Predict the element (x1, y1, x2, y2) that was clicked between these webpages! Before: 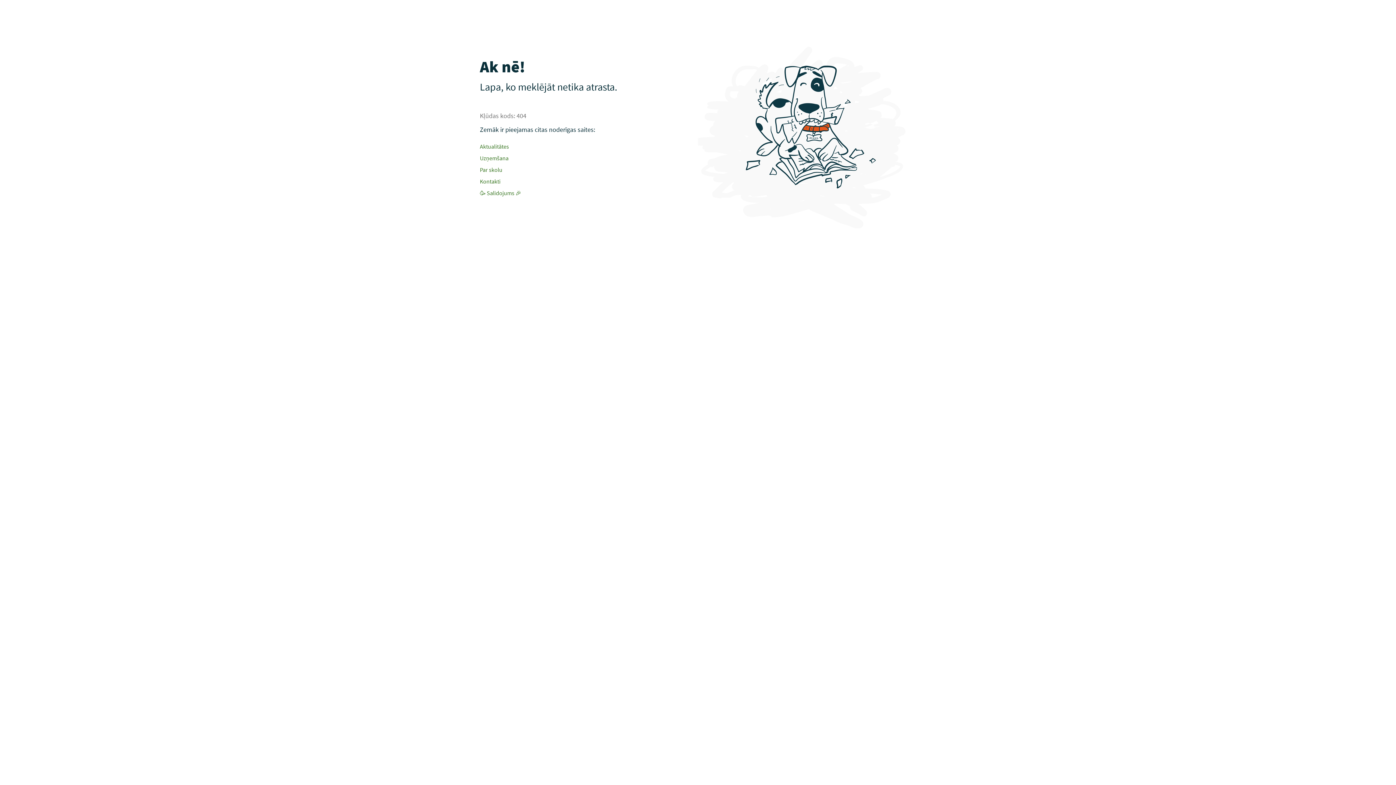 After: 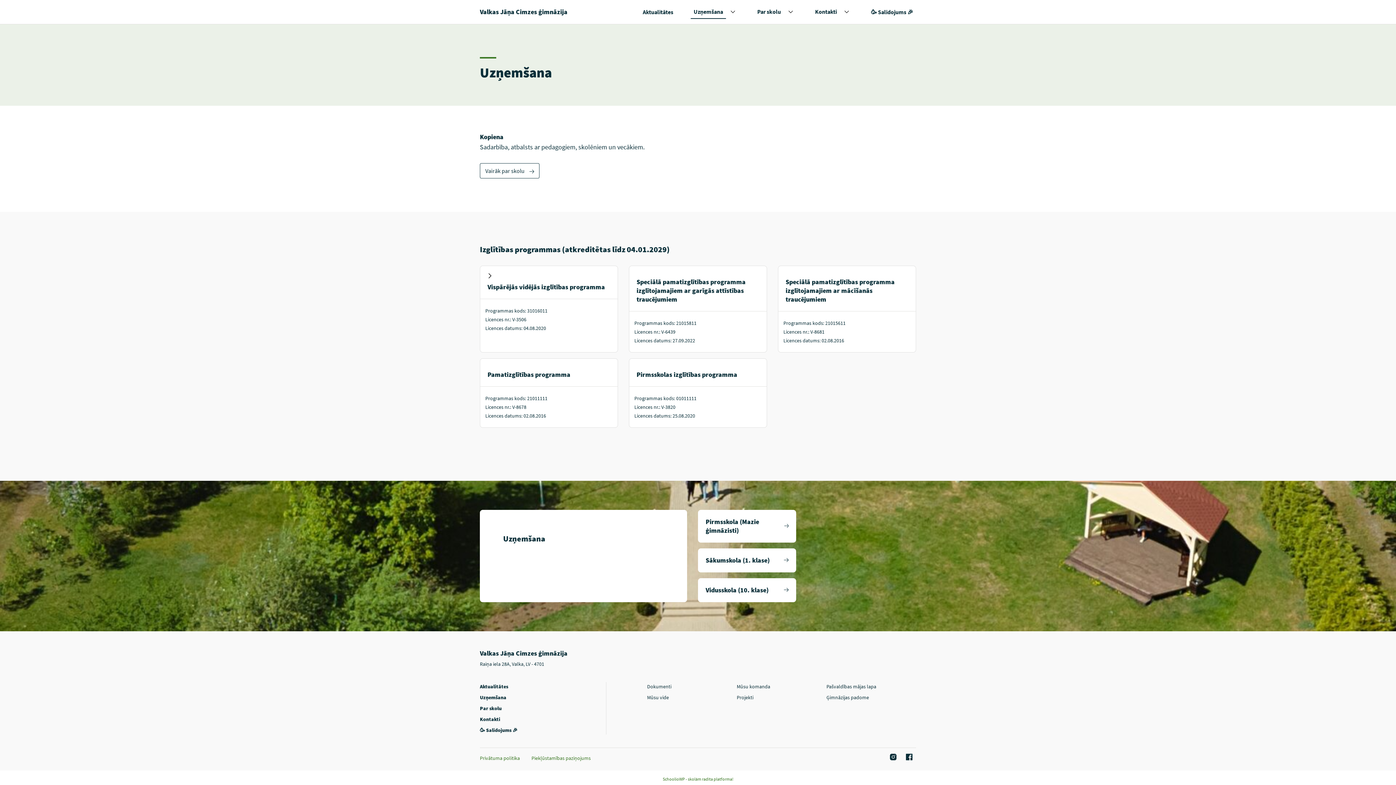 Action: bbox: (476, 154, 512, 161) label: Uzņemšana